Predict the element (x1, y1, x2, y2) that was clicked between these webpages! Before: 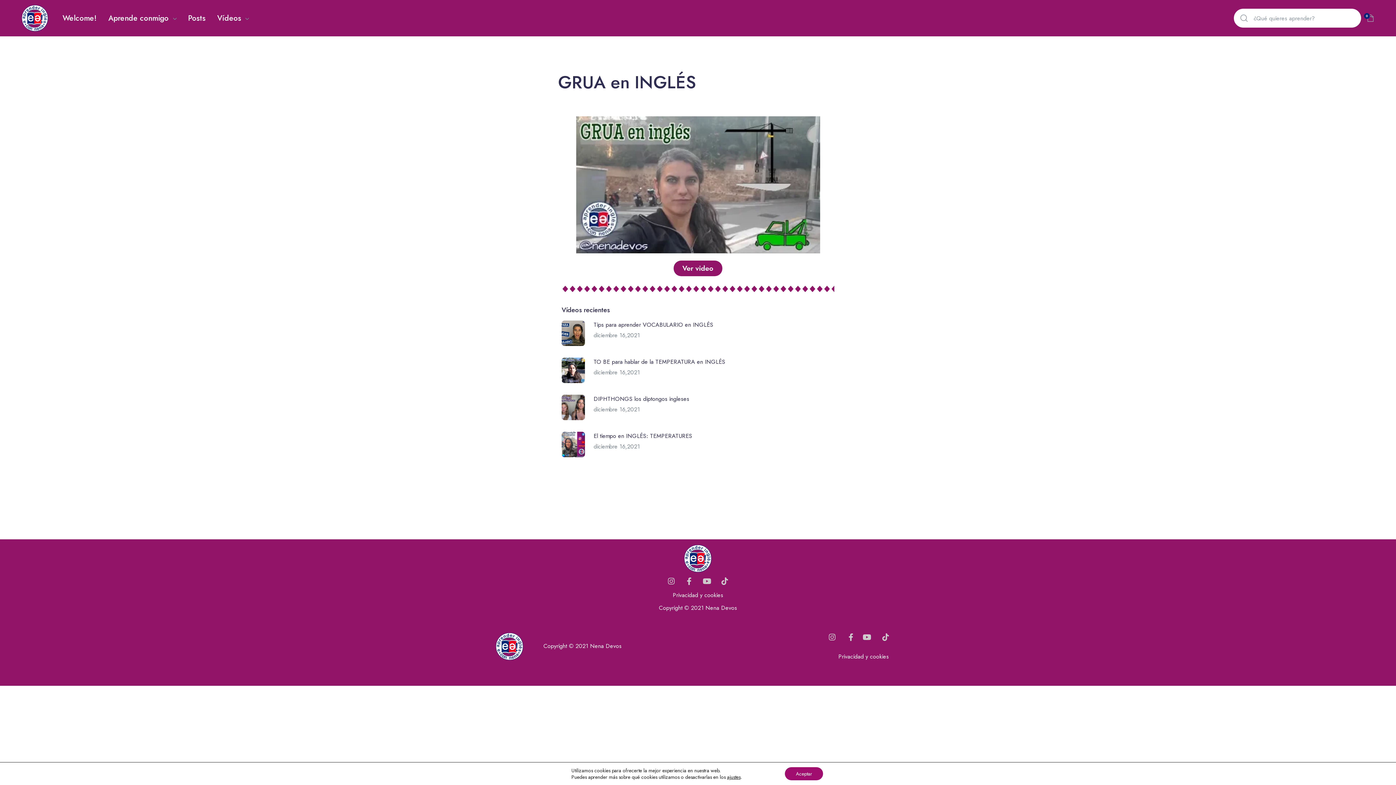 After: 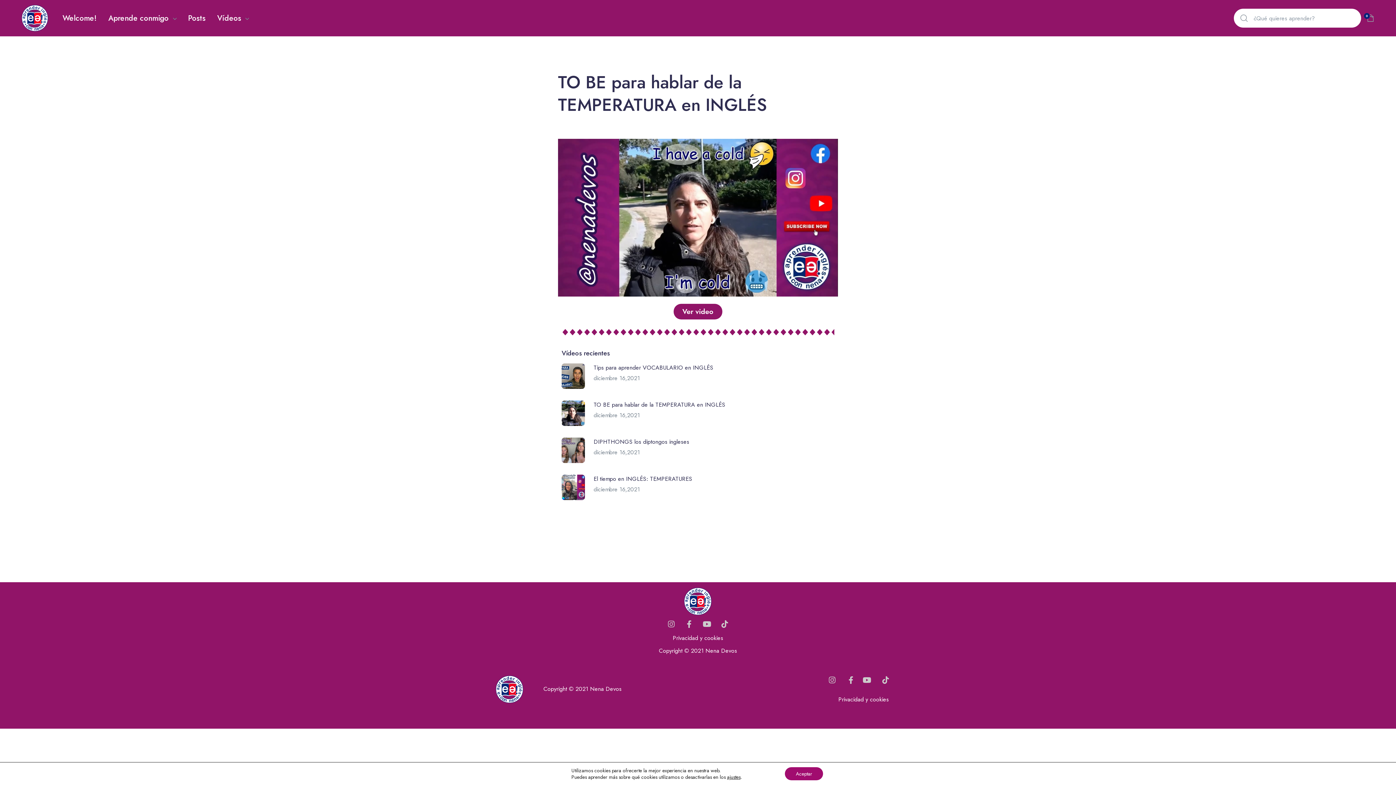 Action: bbox: (593, 357, 834, 366) label: TO BE para hablar de la TEMPERATURA en INGLÉS